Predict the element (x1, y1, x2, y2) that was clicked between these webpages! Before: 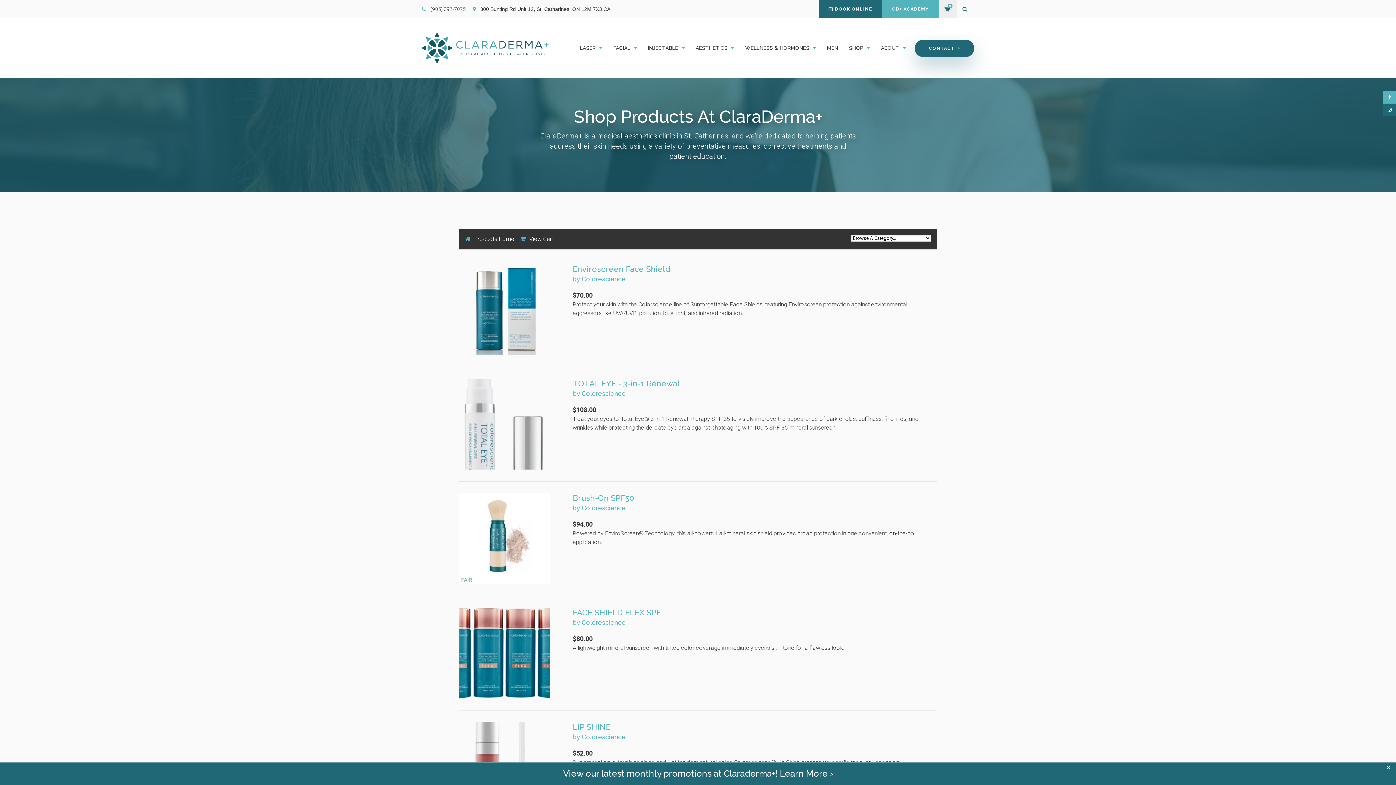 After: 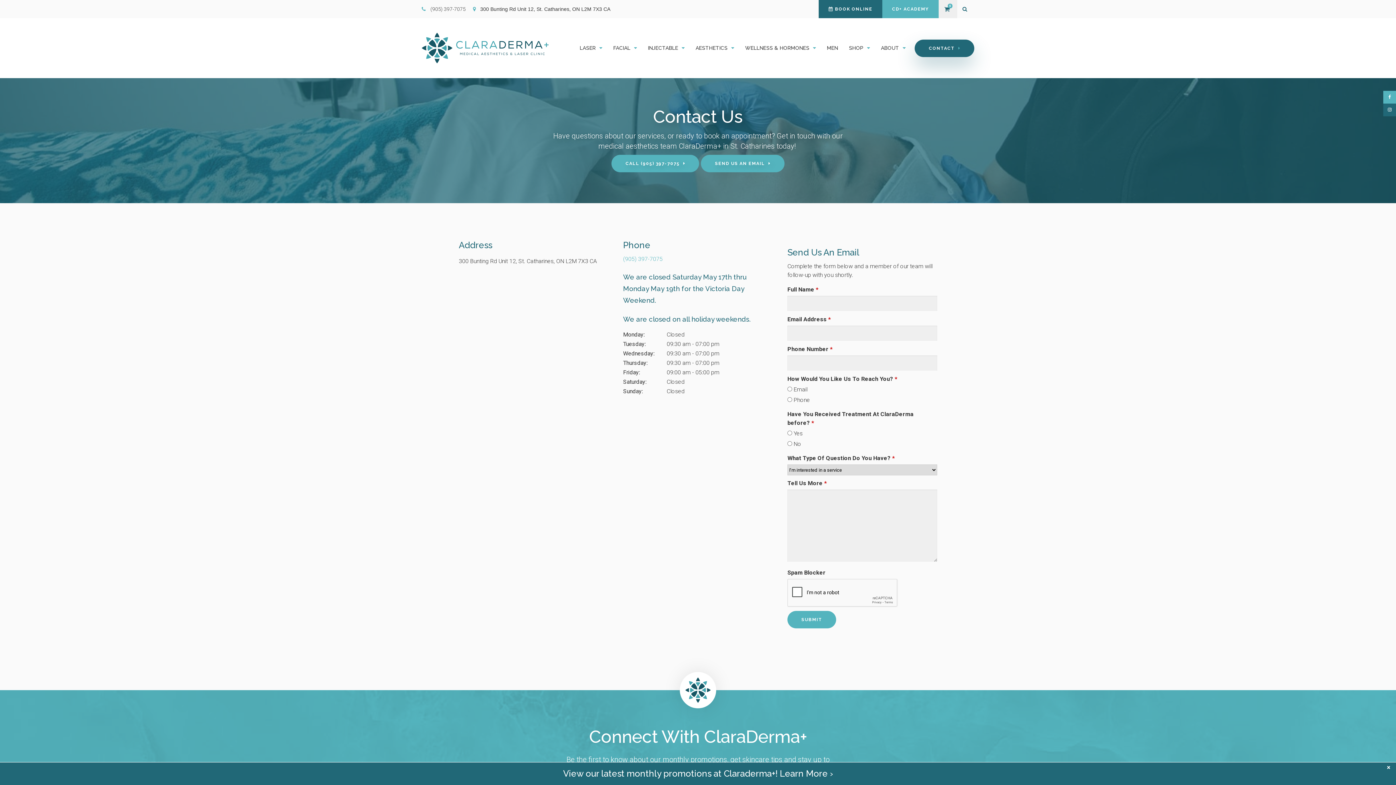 Action: label:    bbox: (421, 6, 430, 11)